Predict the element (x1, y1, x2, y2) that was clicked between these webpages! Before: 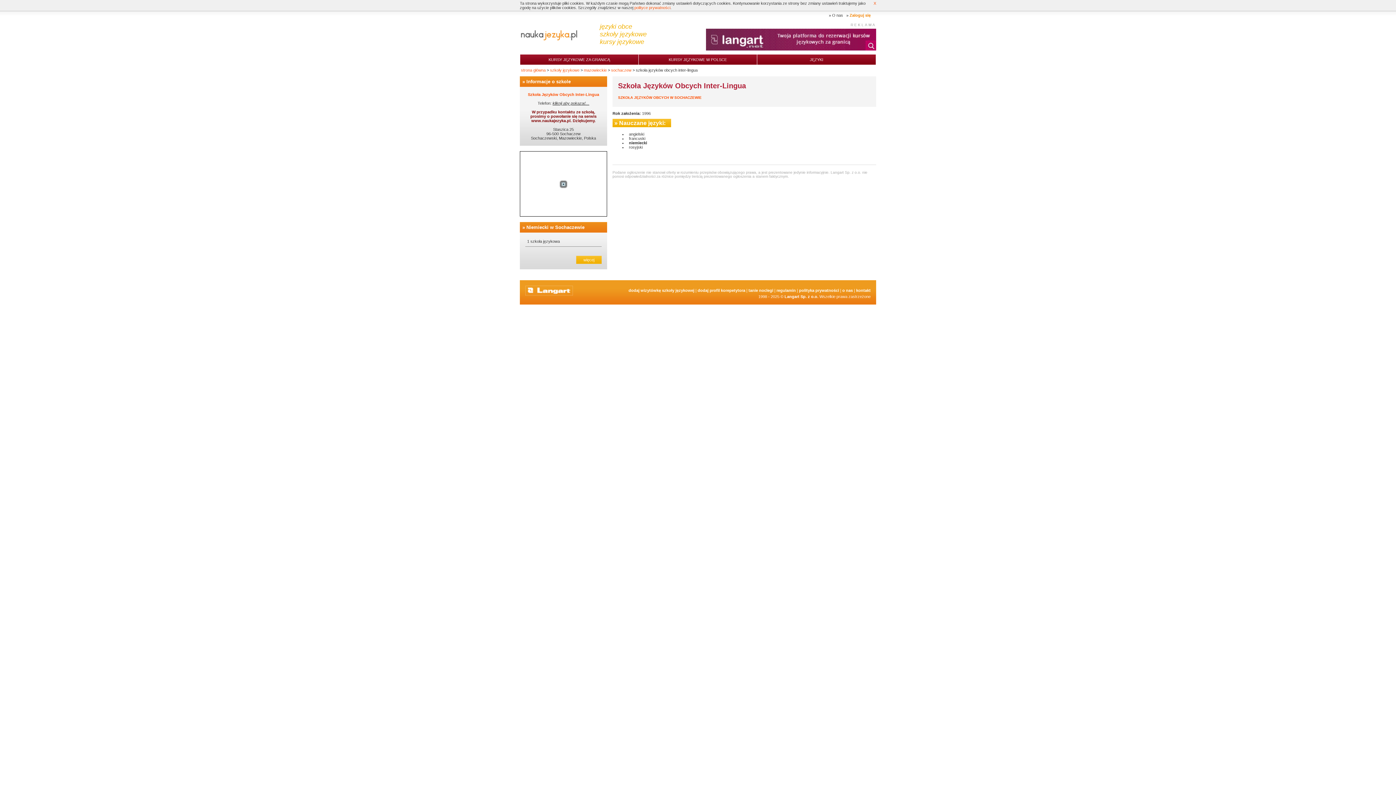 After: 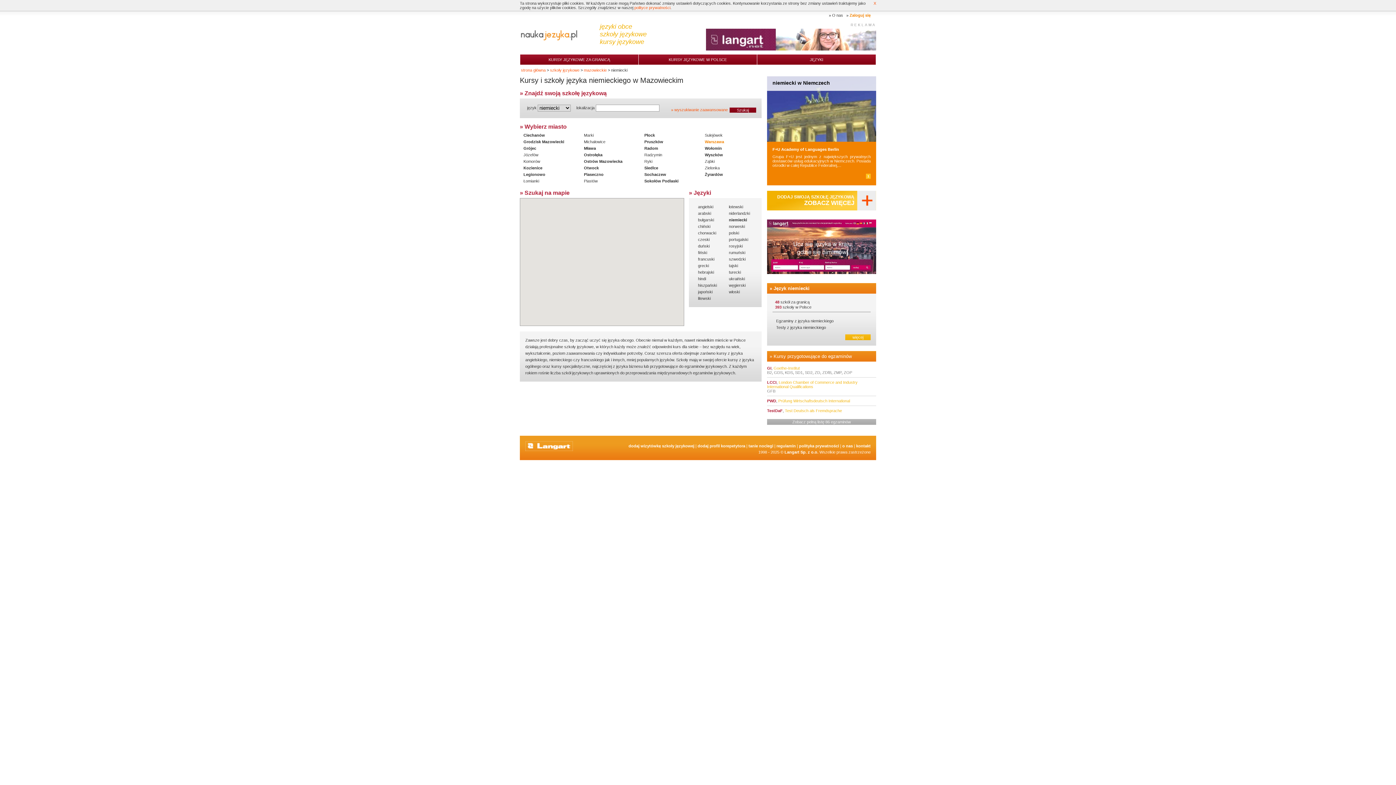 Action: bbox: (584, 68, 606, 72) label: mazowieckie